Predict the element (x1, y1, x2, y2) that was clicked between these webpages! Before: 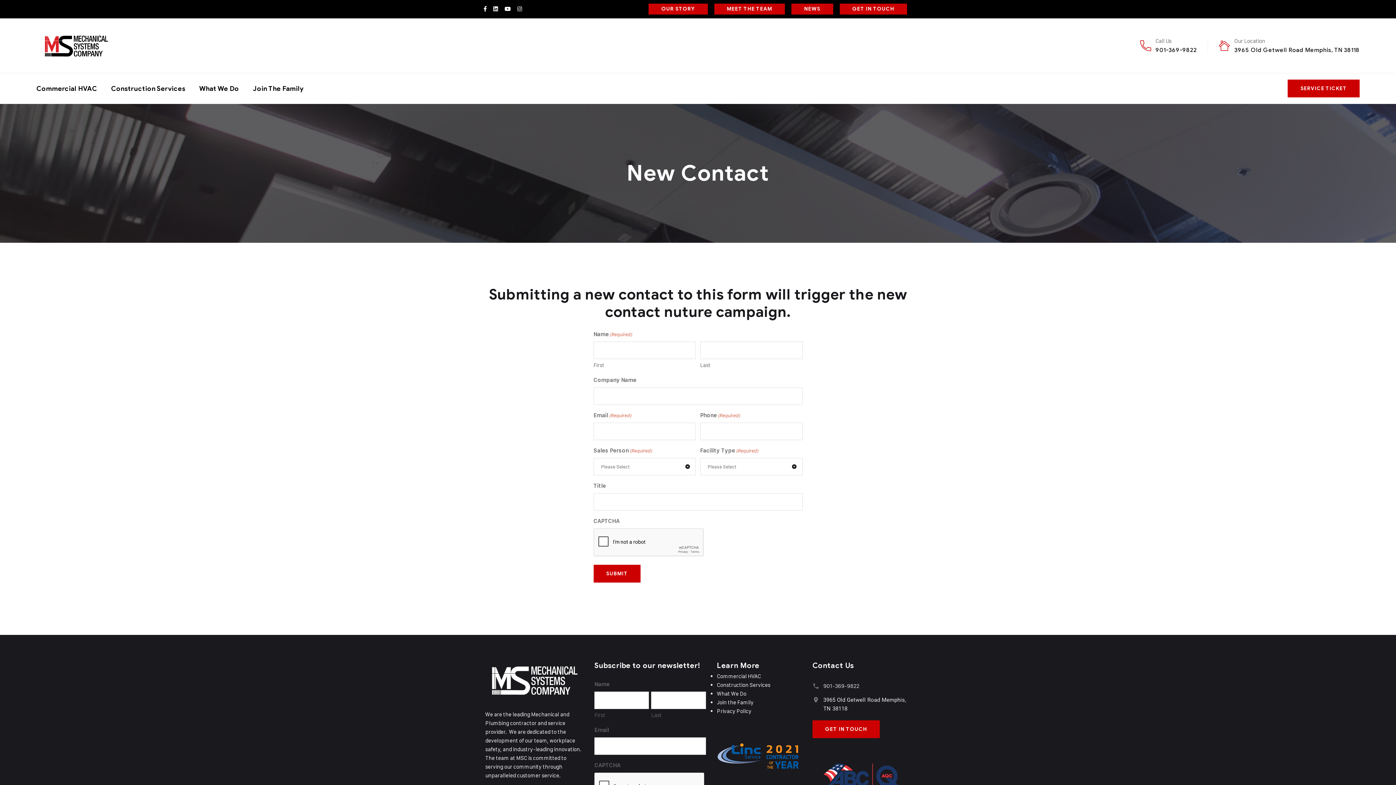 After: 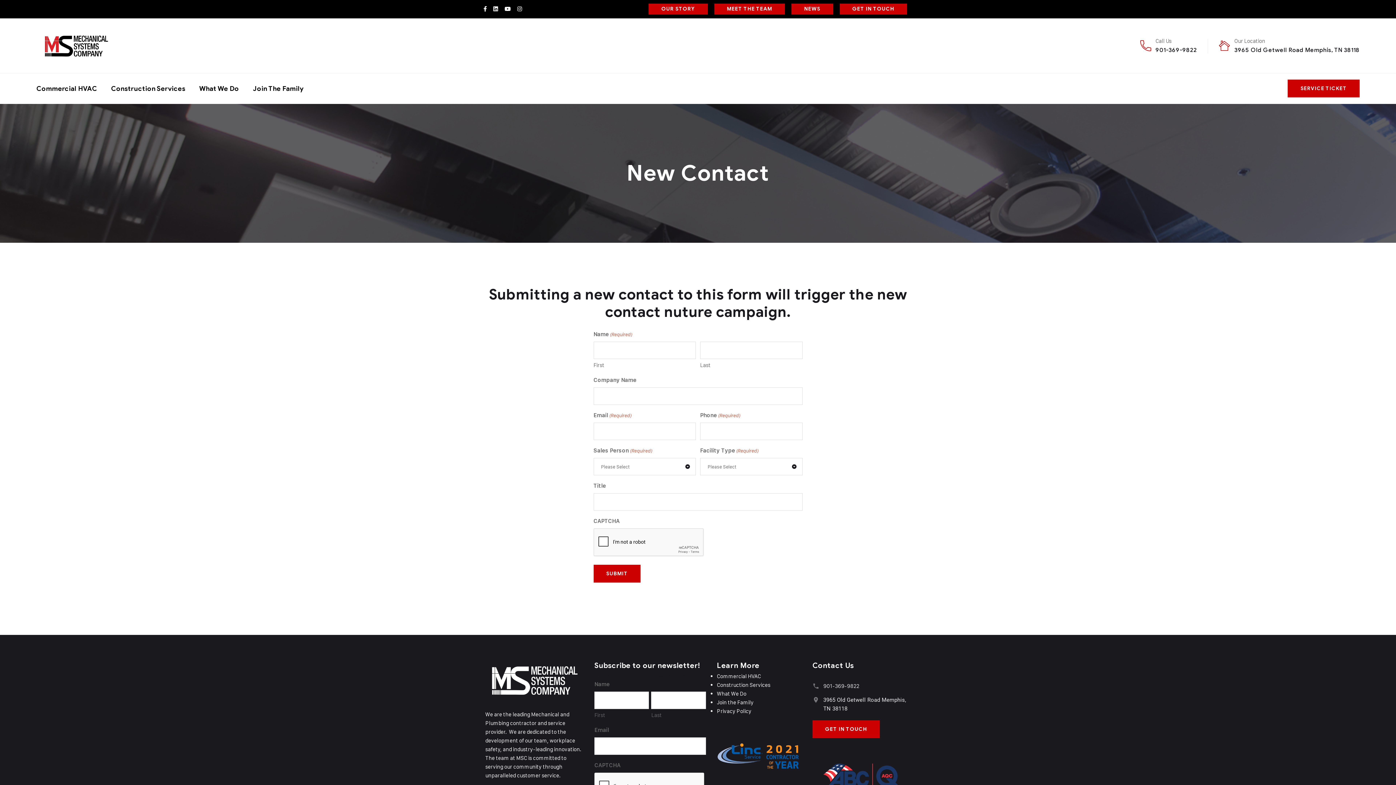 Action: bbox: (504, 5, 510, 12) label: Youtube